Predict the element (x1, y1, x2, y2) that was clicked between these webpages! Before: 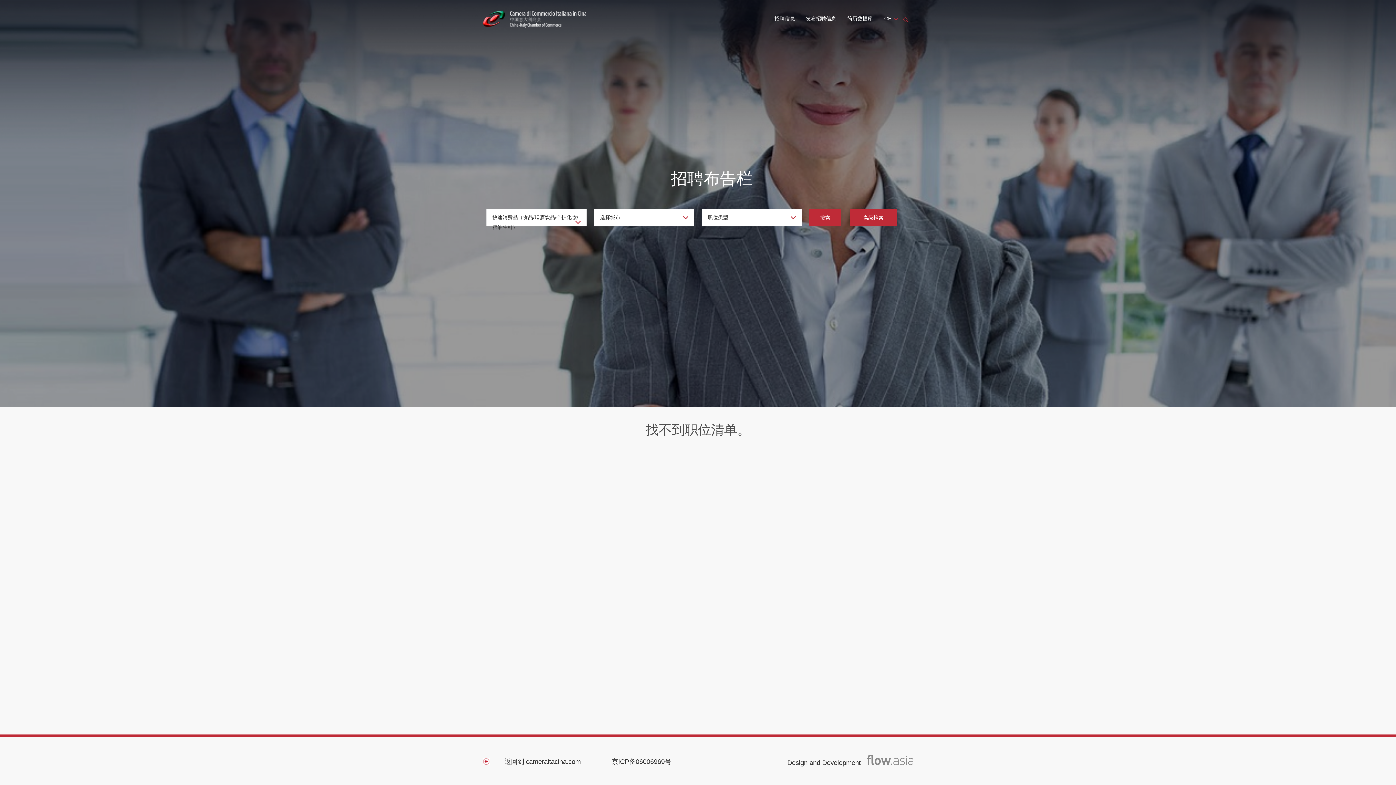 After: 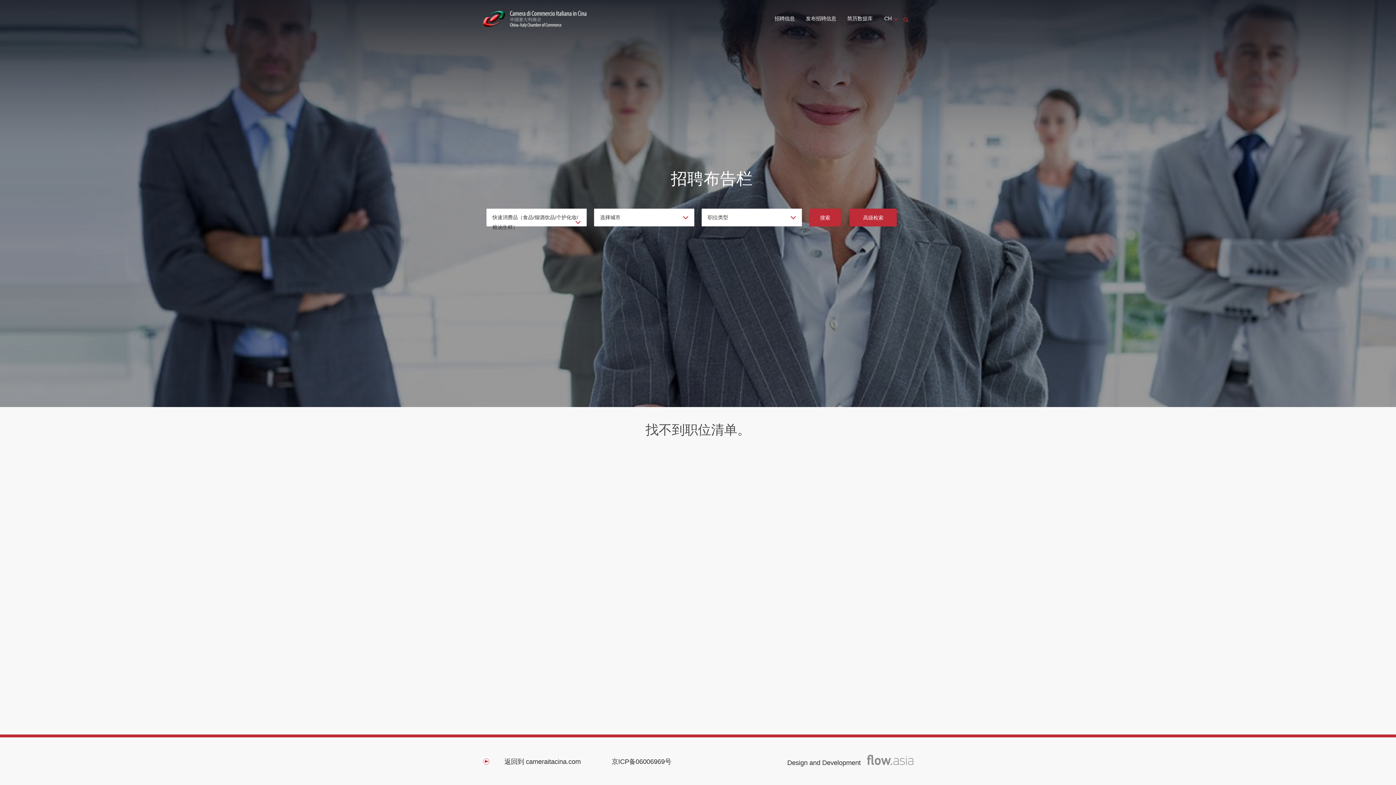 Action: bbox: (787, 759, 913, 766) label: Design and Development 